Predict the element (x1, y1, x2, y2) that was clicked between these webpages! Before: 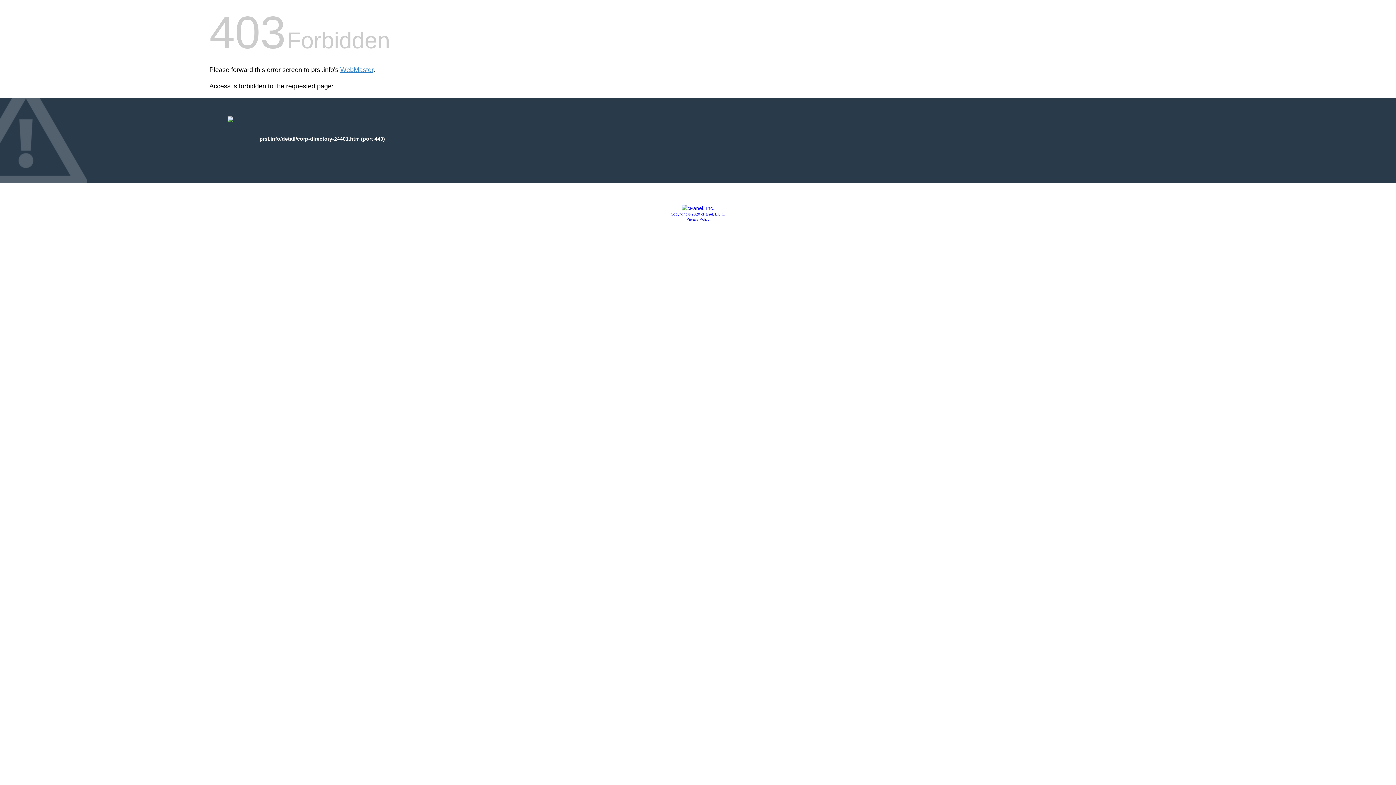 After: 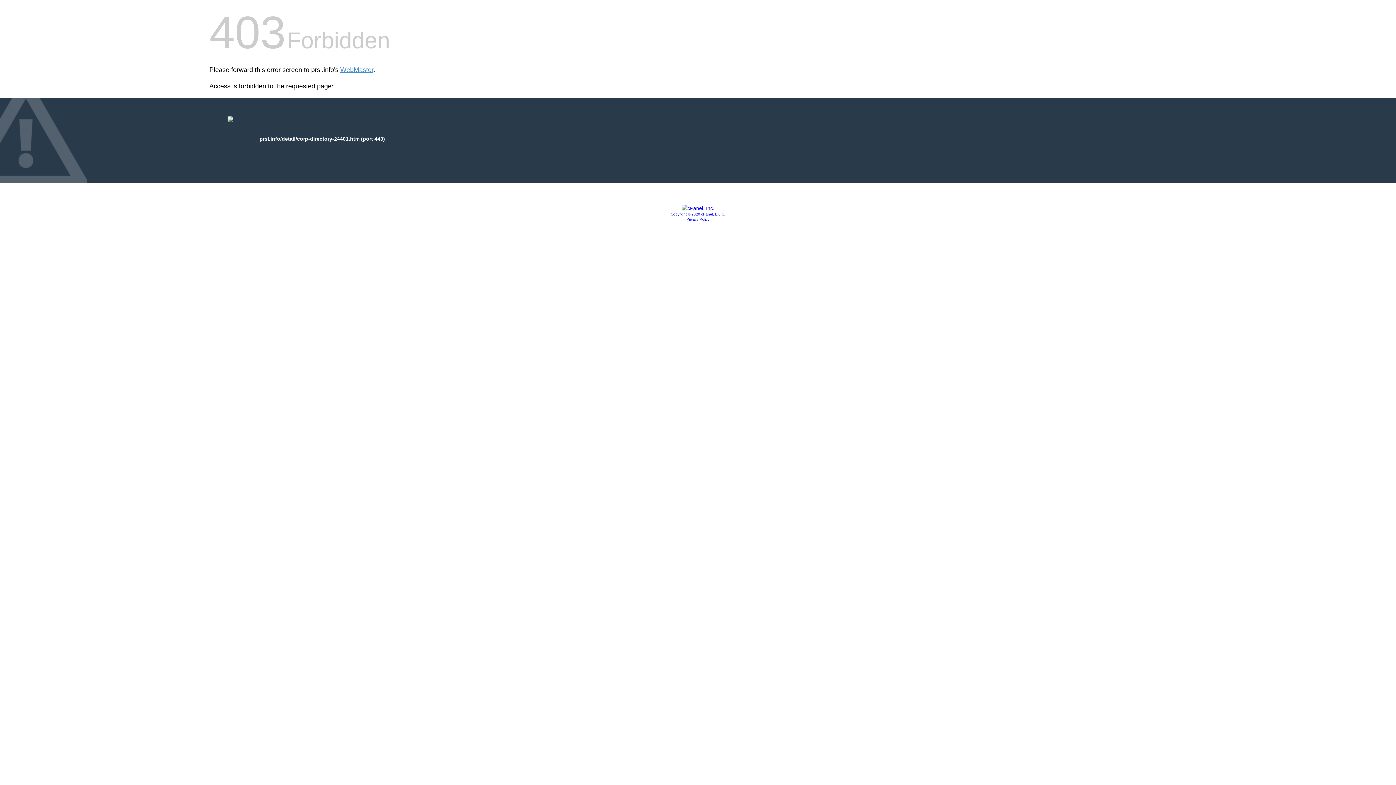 Action: label: Privacy Policy bbox: (686, 217, 709, 221)